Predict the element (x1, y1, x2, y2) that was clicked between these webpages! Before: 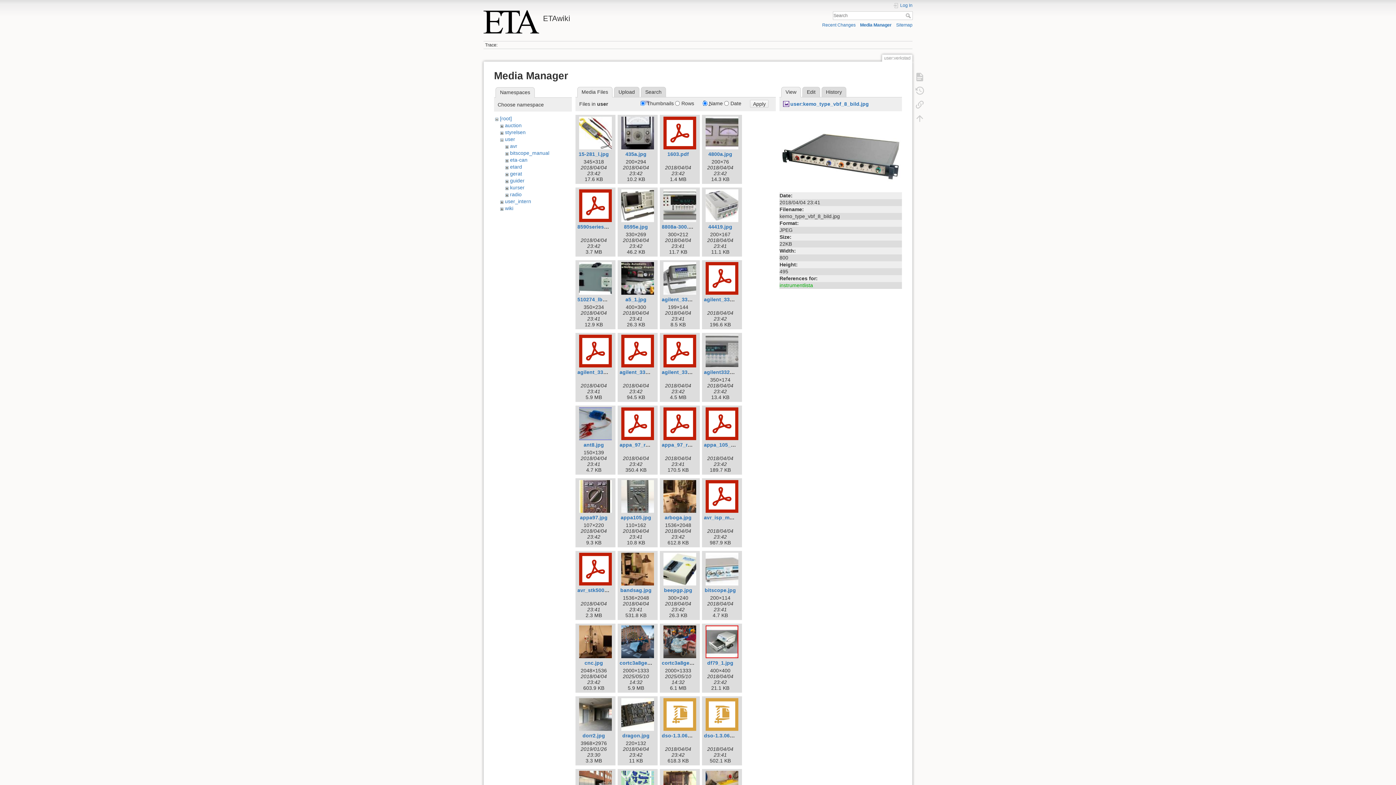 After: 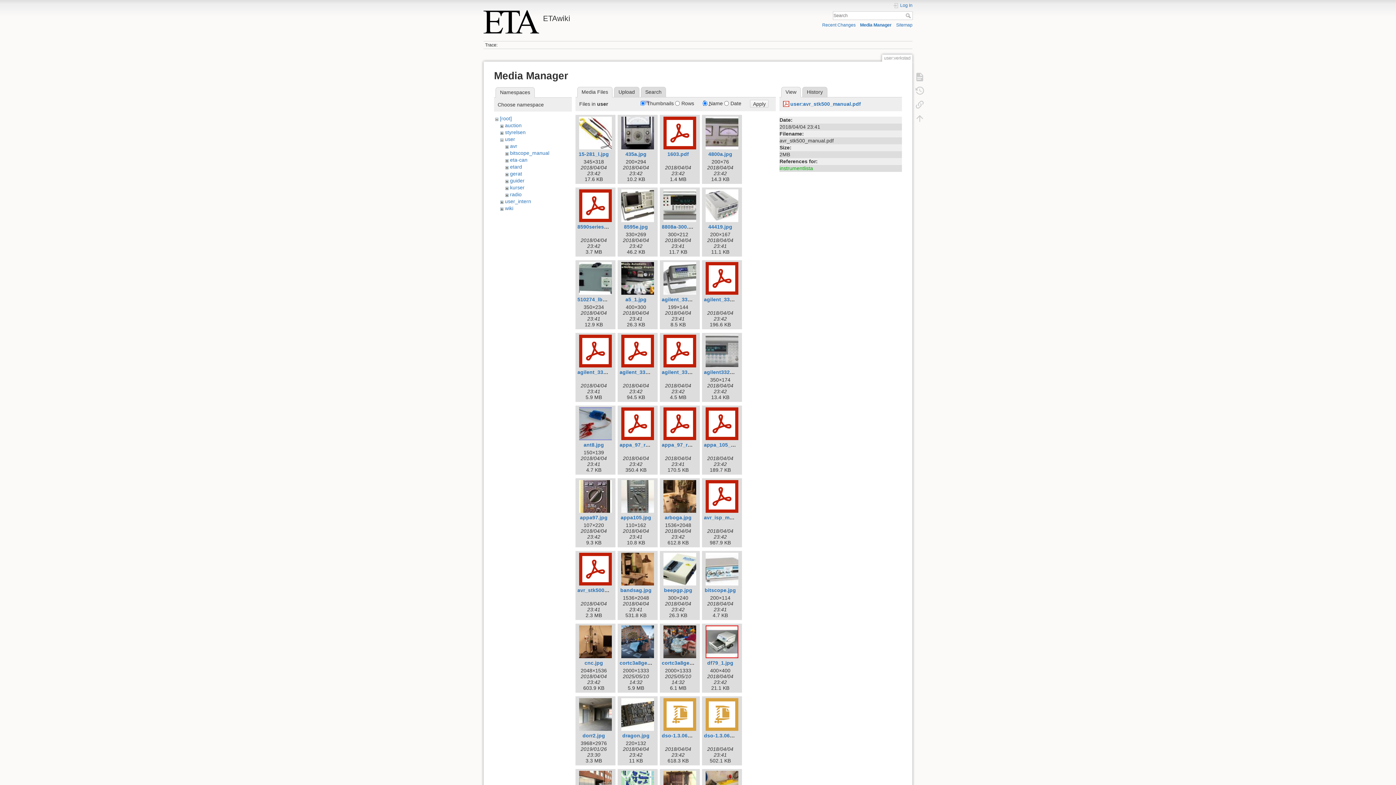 Action: bbox: (577, 553, 613, 585)